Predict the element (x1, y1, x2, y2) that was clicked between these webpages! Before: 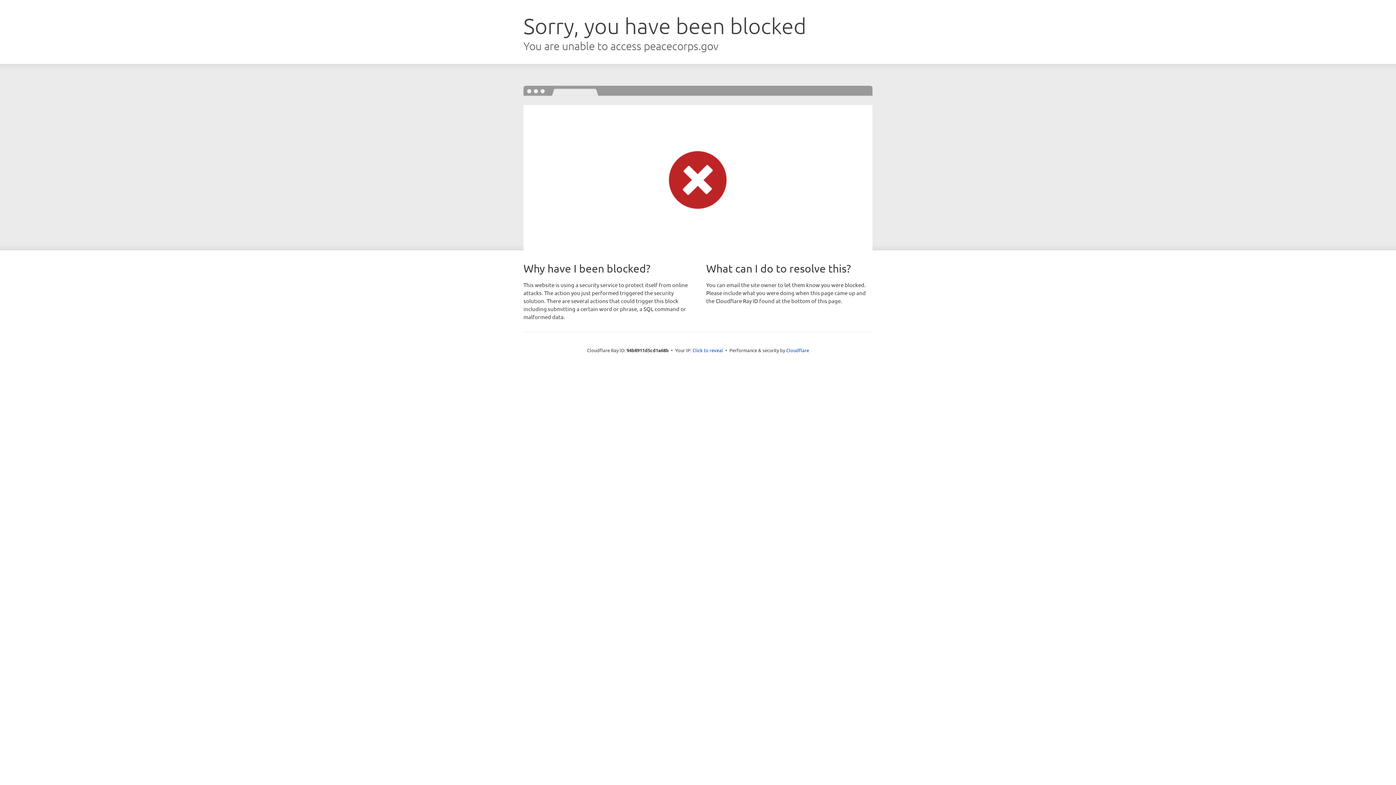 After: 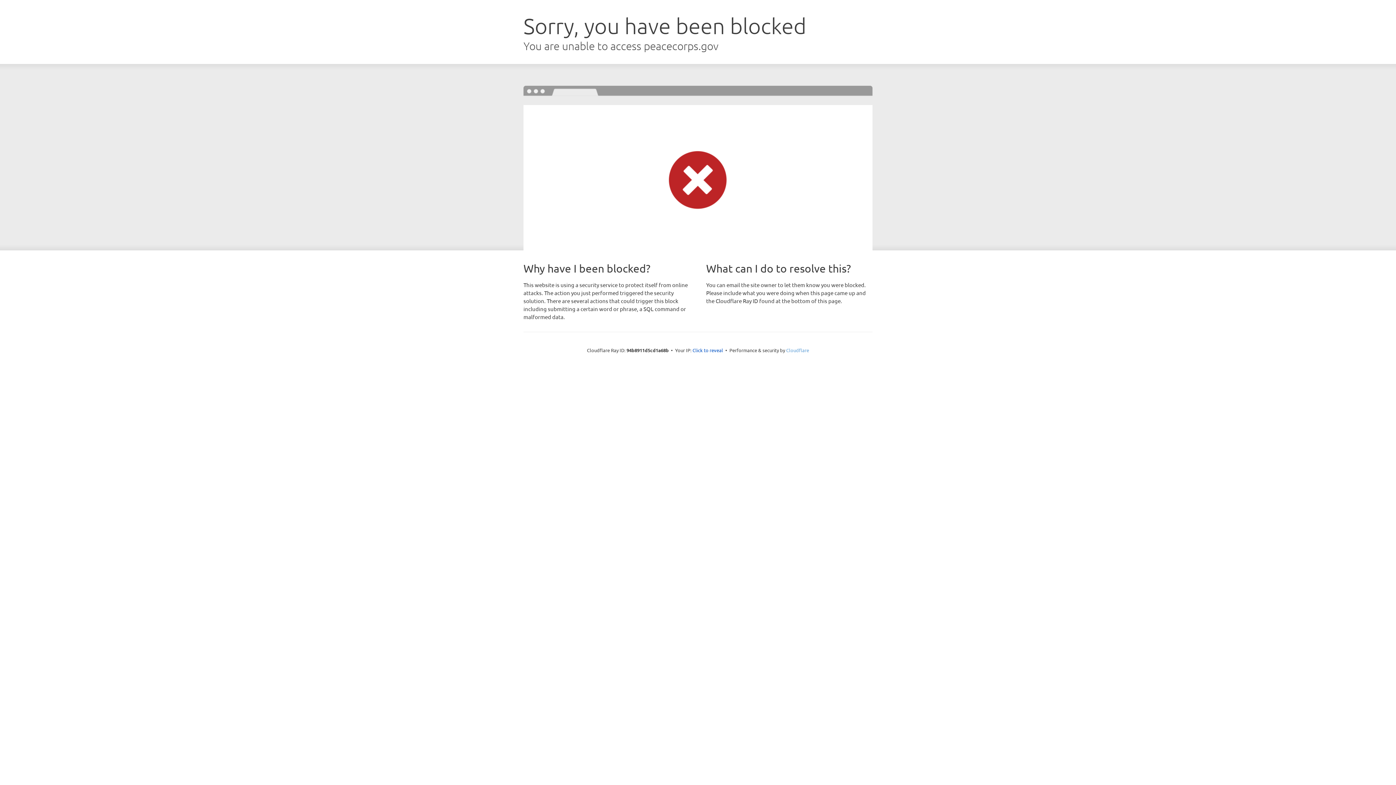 Action: bbox: (786, 347, 809, 353) label: Cloudflare